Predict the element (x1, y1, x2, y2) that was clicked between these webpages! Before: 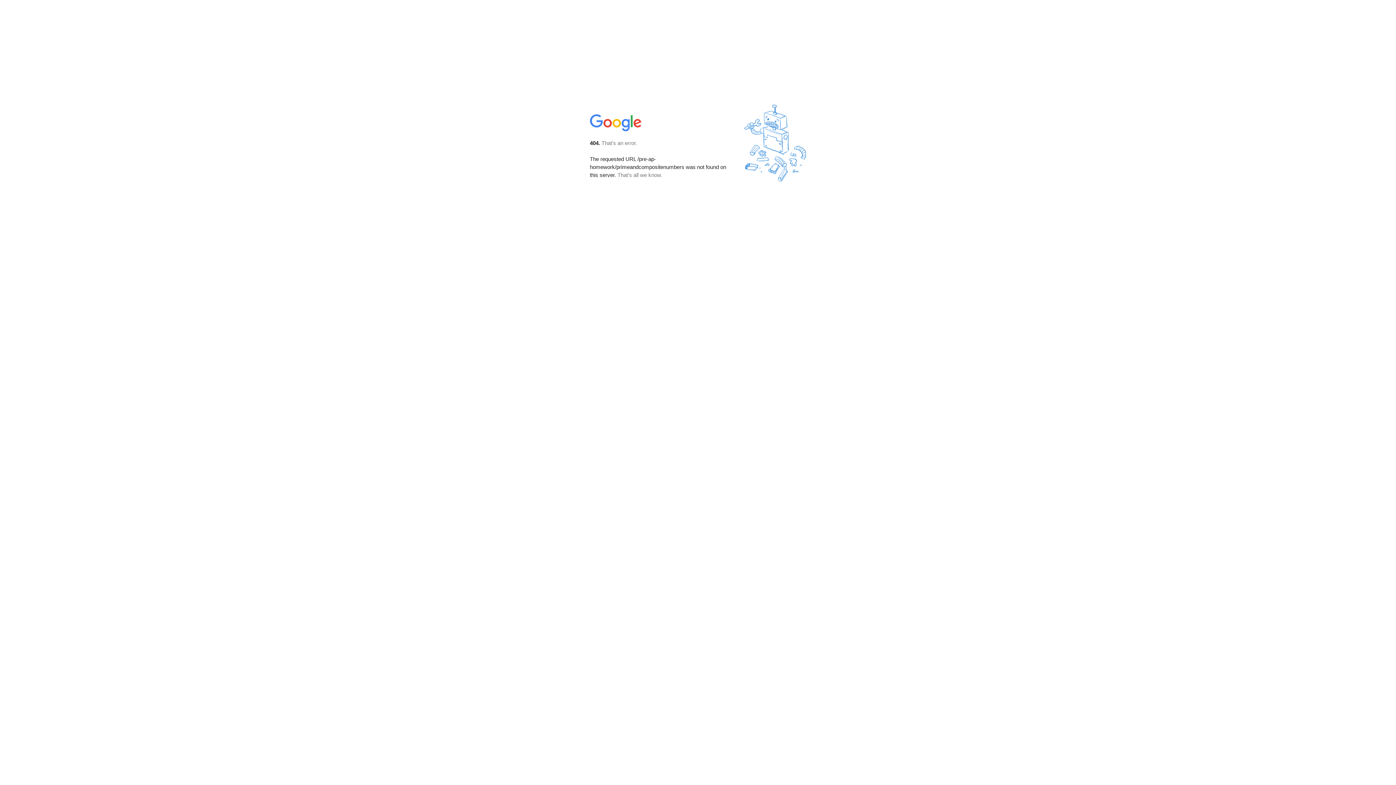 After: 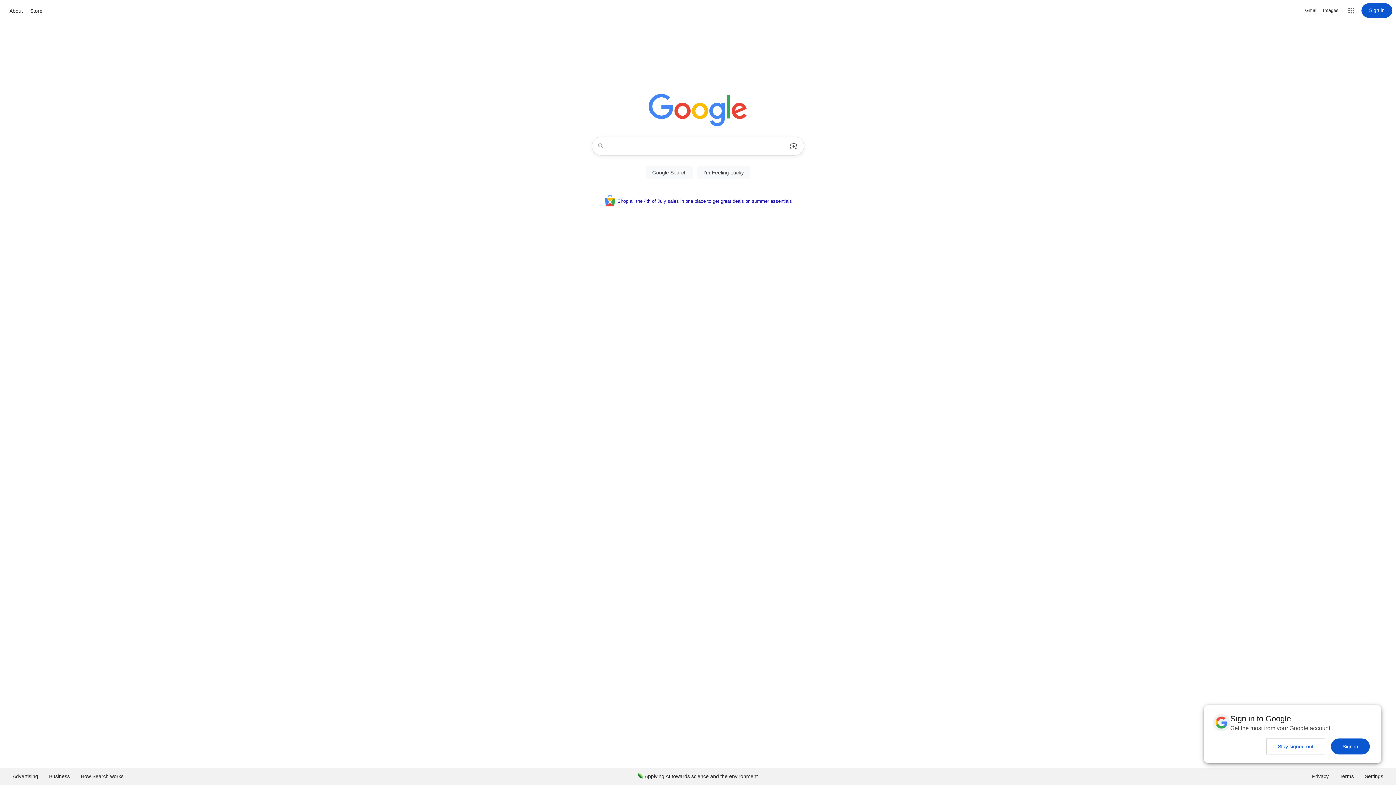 Action: bbox: (590, 127, 642, 134)